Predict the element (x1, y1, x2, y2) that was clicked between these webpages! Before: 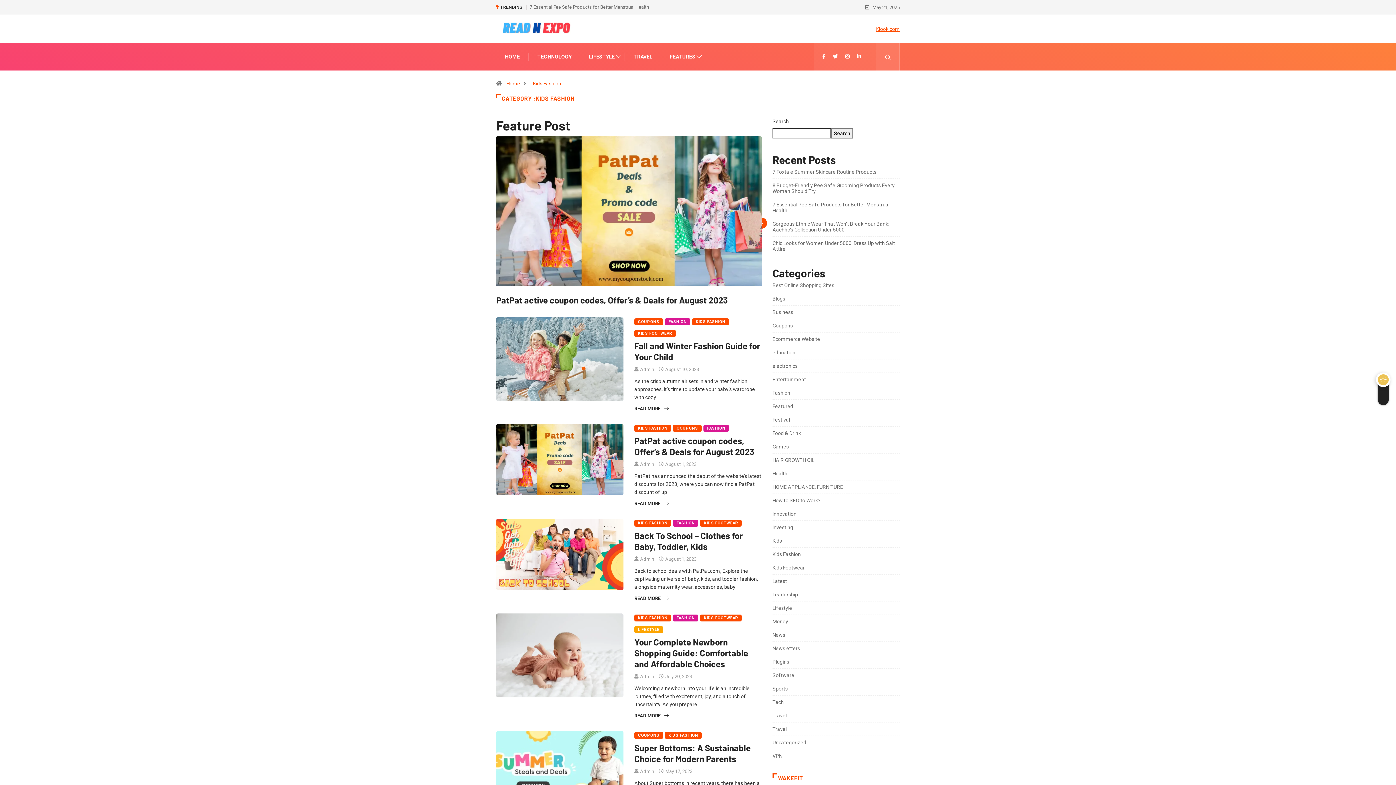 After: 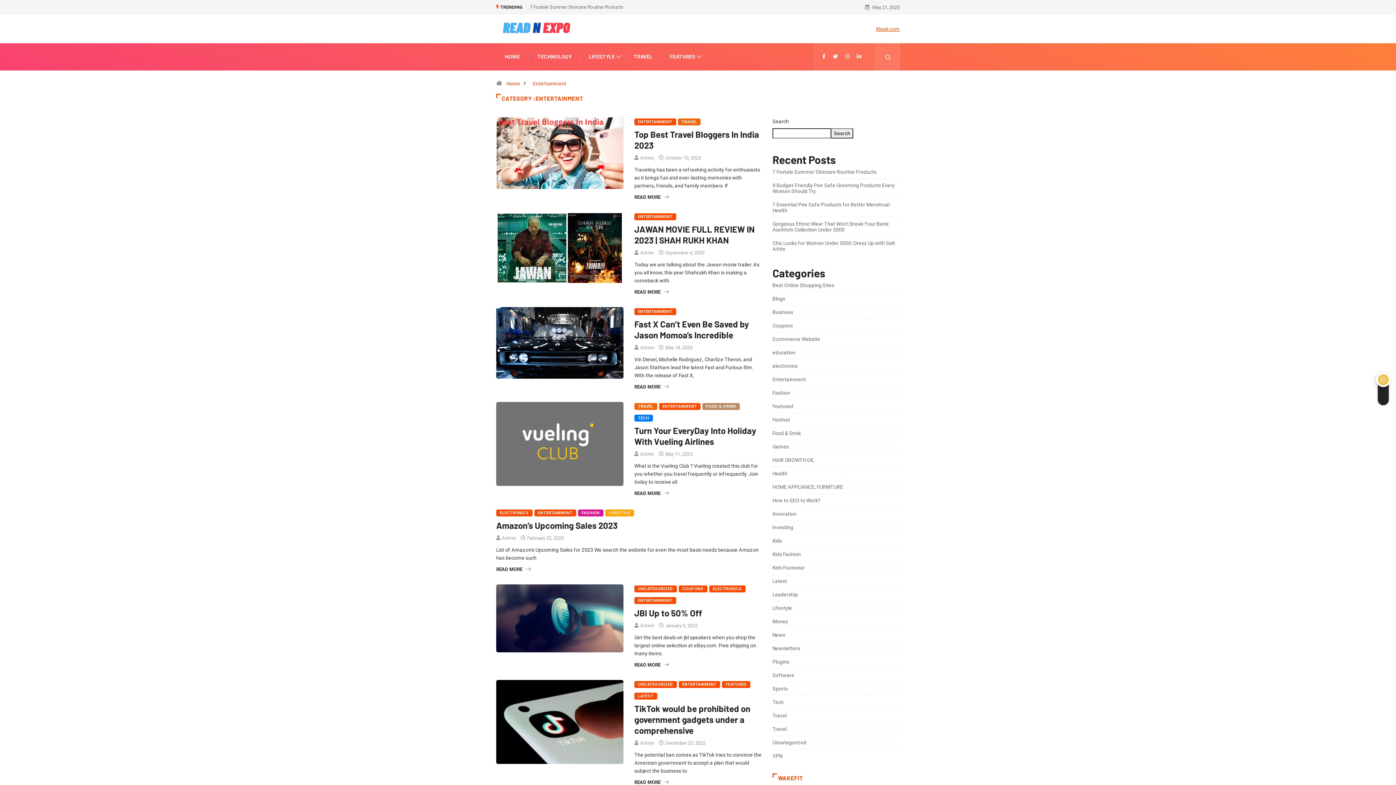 Action: bbox: (772, 376, 806, 382) label: Entertainment